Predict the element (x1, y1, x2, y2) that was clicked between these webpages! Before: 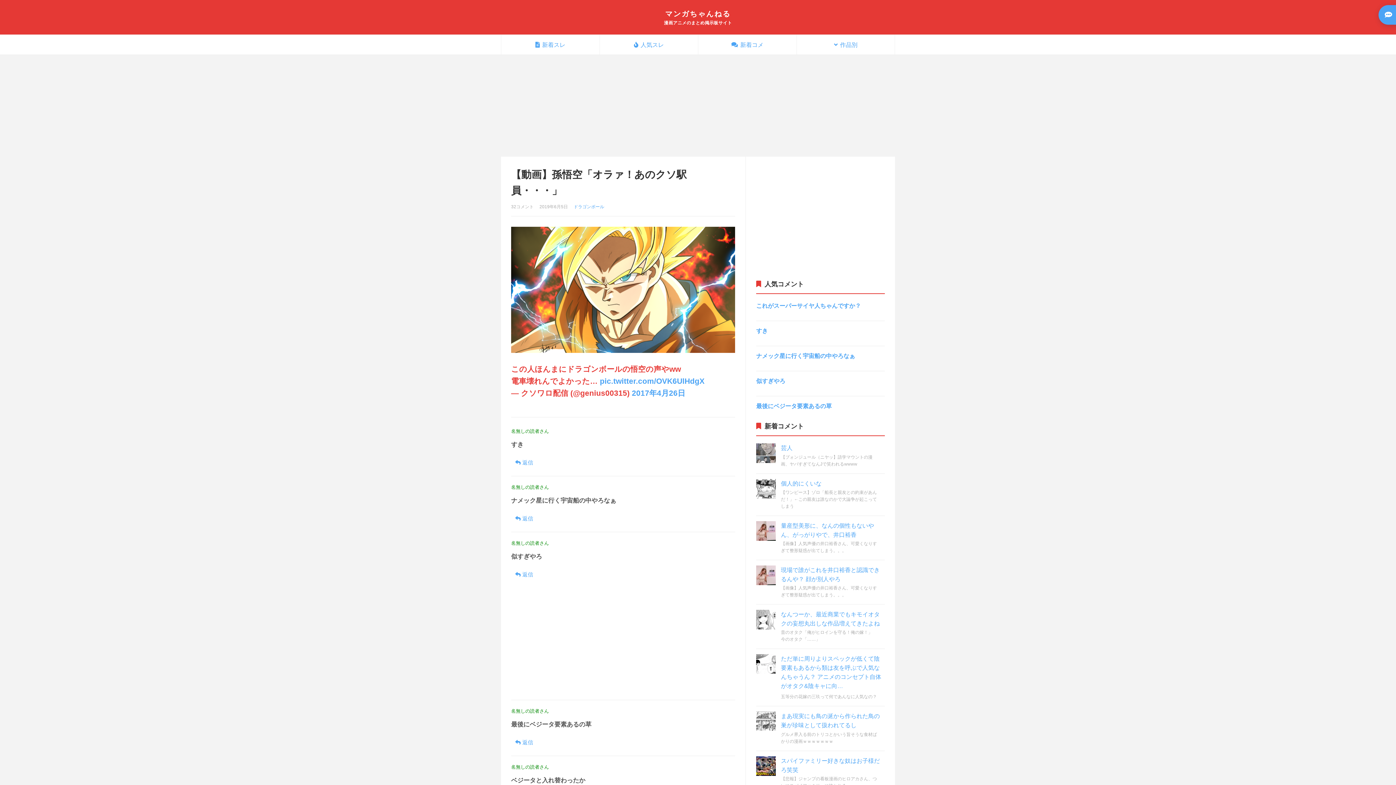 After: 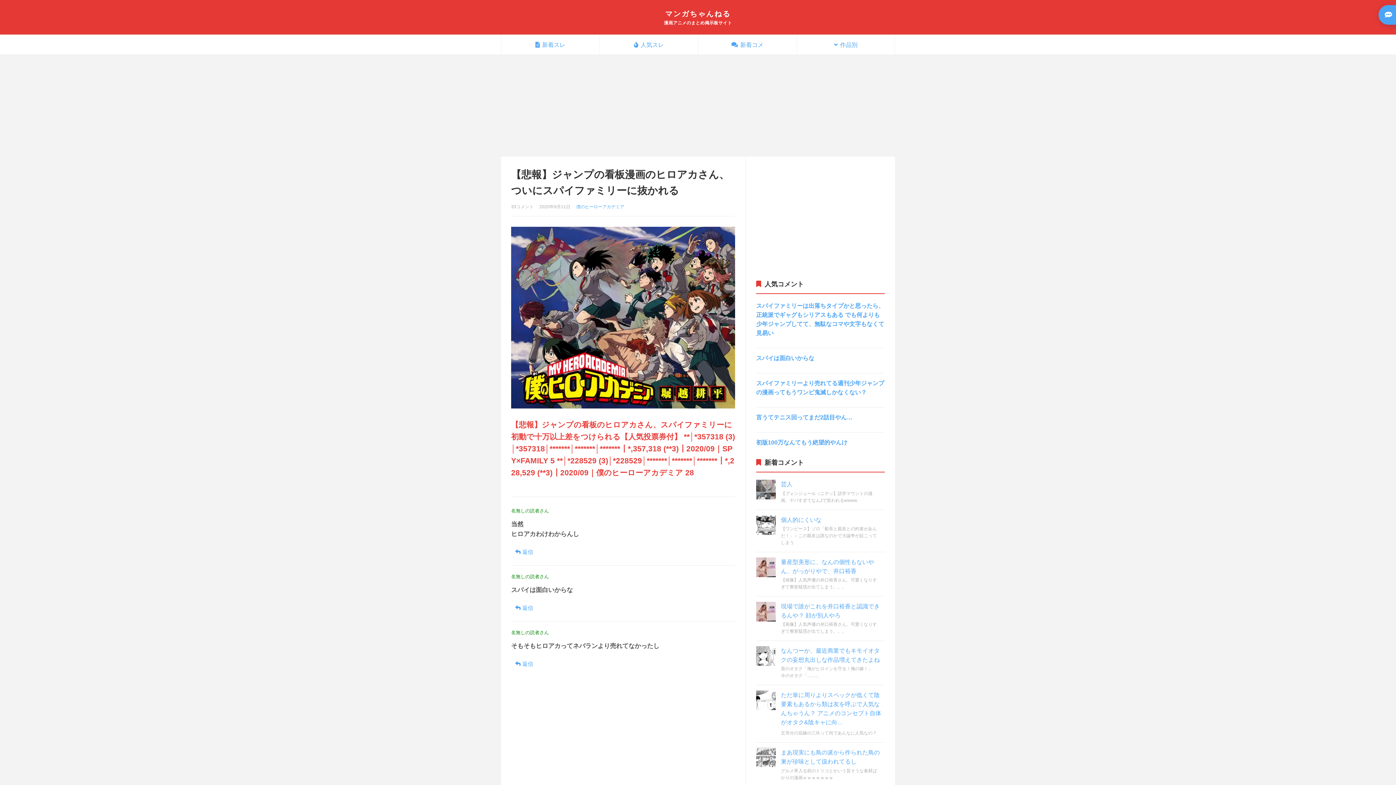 Action: bbox: (781, 756, 885, 774) label: スパイファミリー好きな奴はお子様だろ笑笑